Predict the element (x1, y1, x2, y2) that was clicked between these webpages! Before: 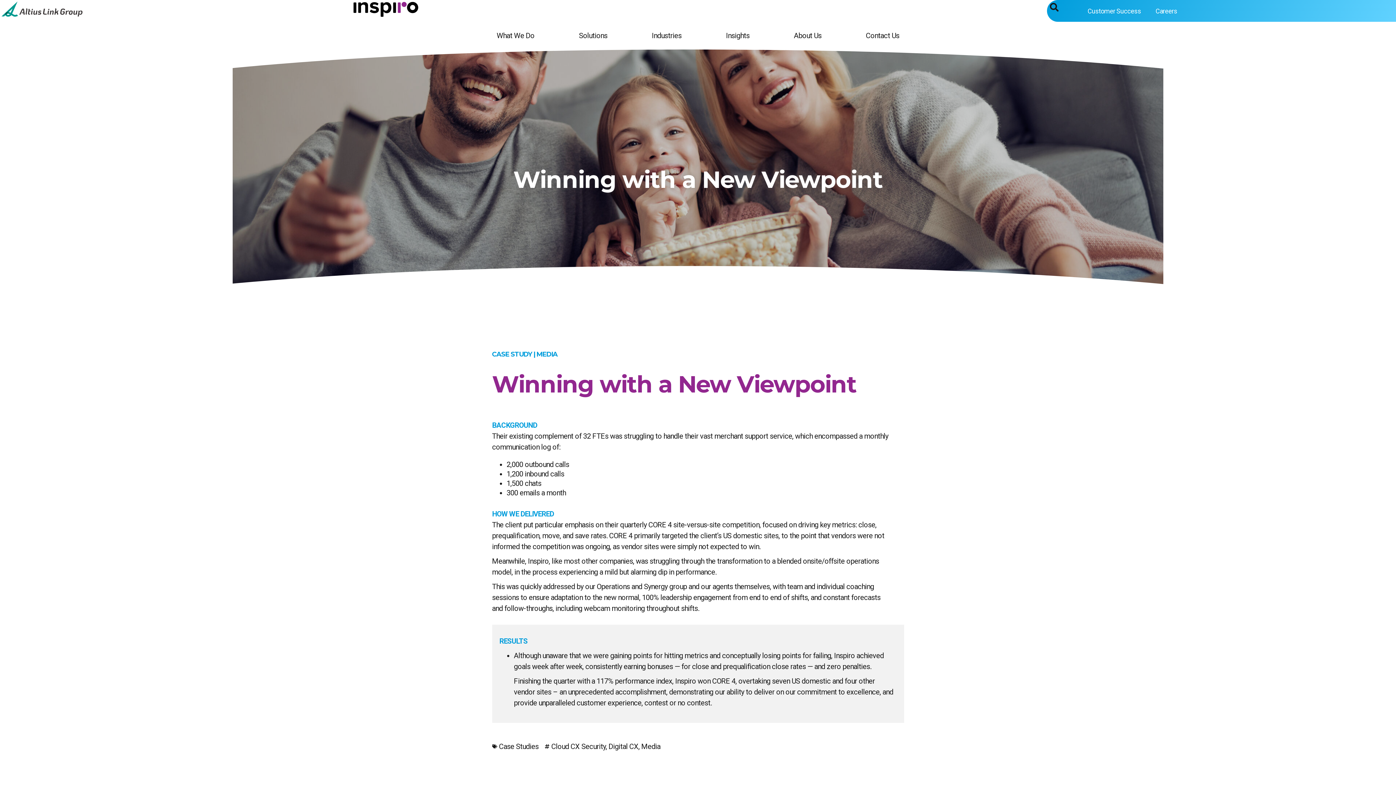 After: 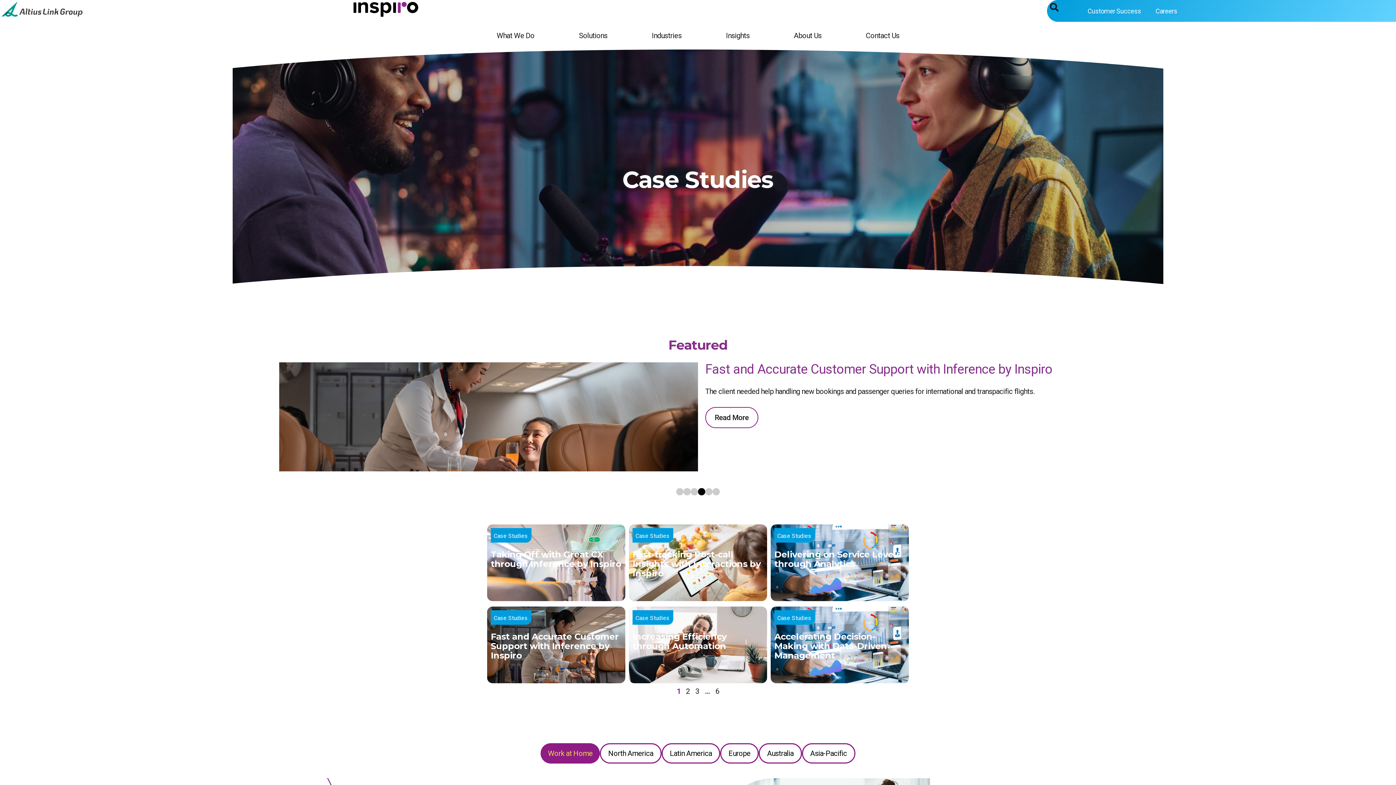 Action: bbox: (499, 742, 538, 751) label: Case Studies